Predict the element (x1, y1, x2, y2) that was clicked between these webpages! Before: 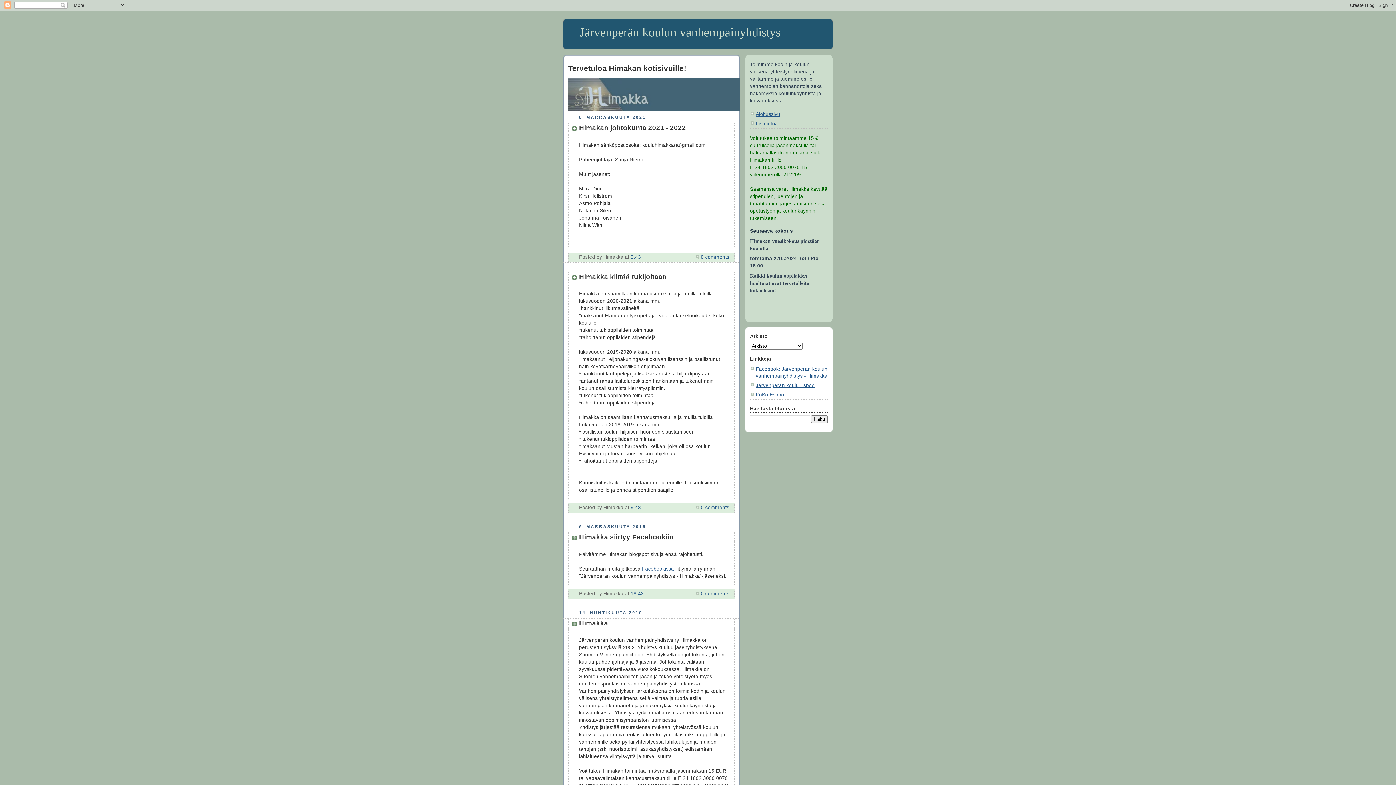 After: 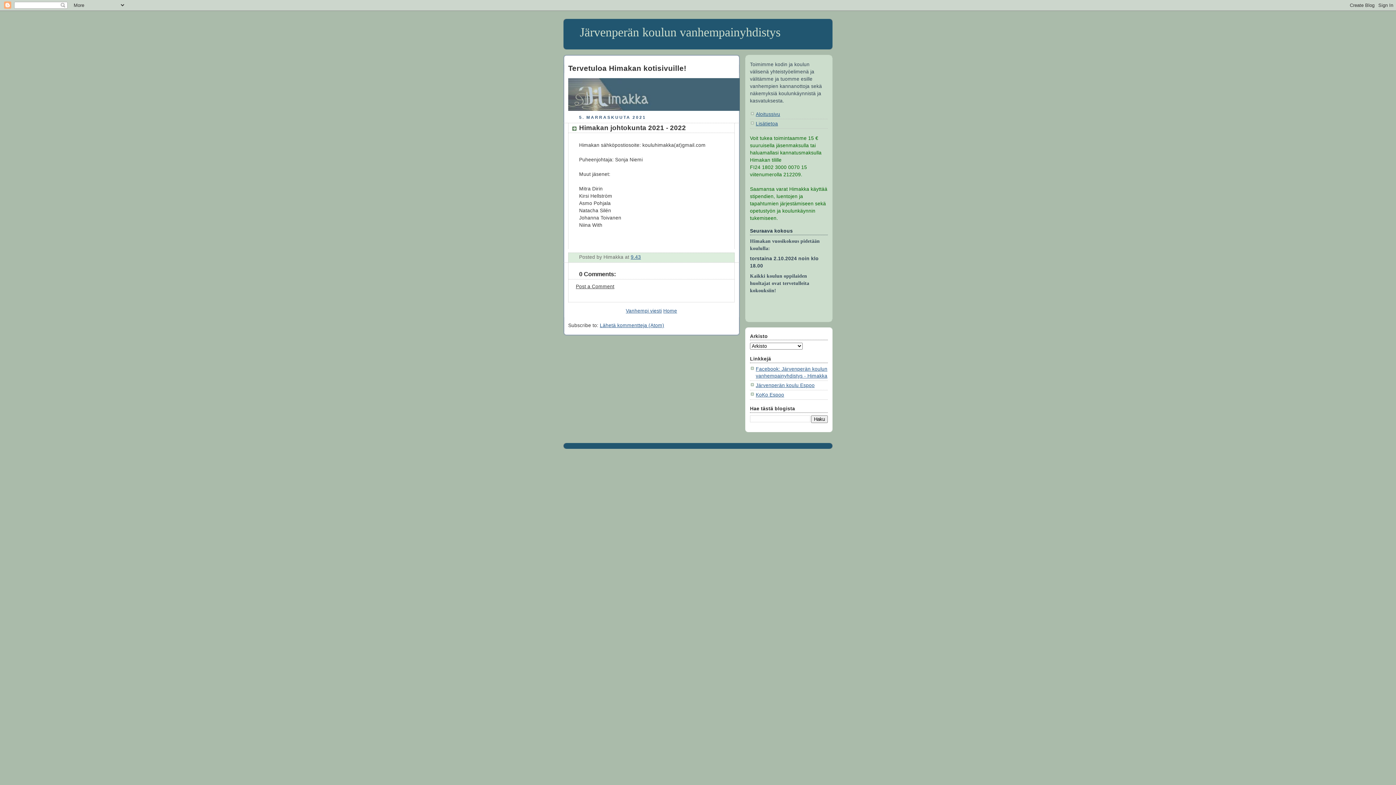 Action: bbox: (630, 254, 641, 260) label: 9.43